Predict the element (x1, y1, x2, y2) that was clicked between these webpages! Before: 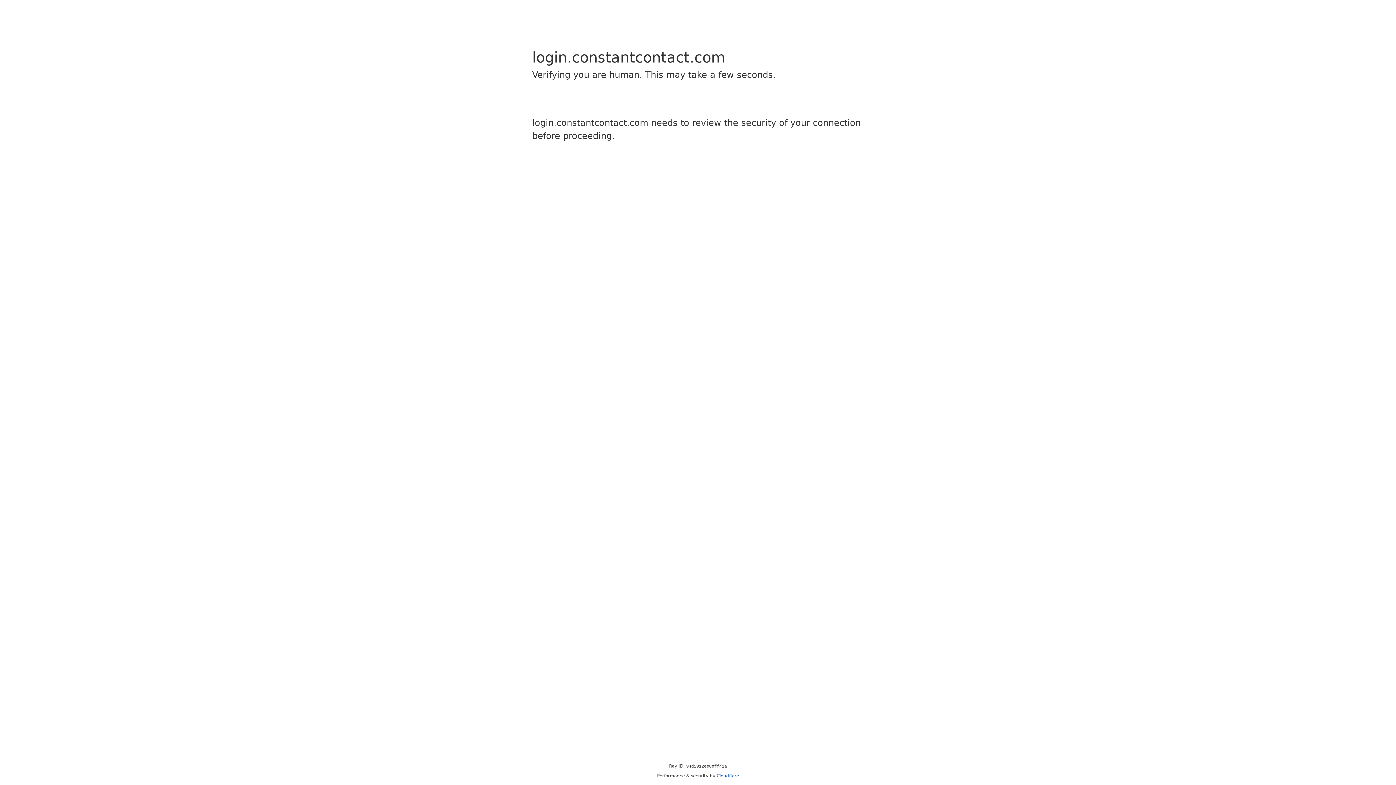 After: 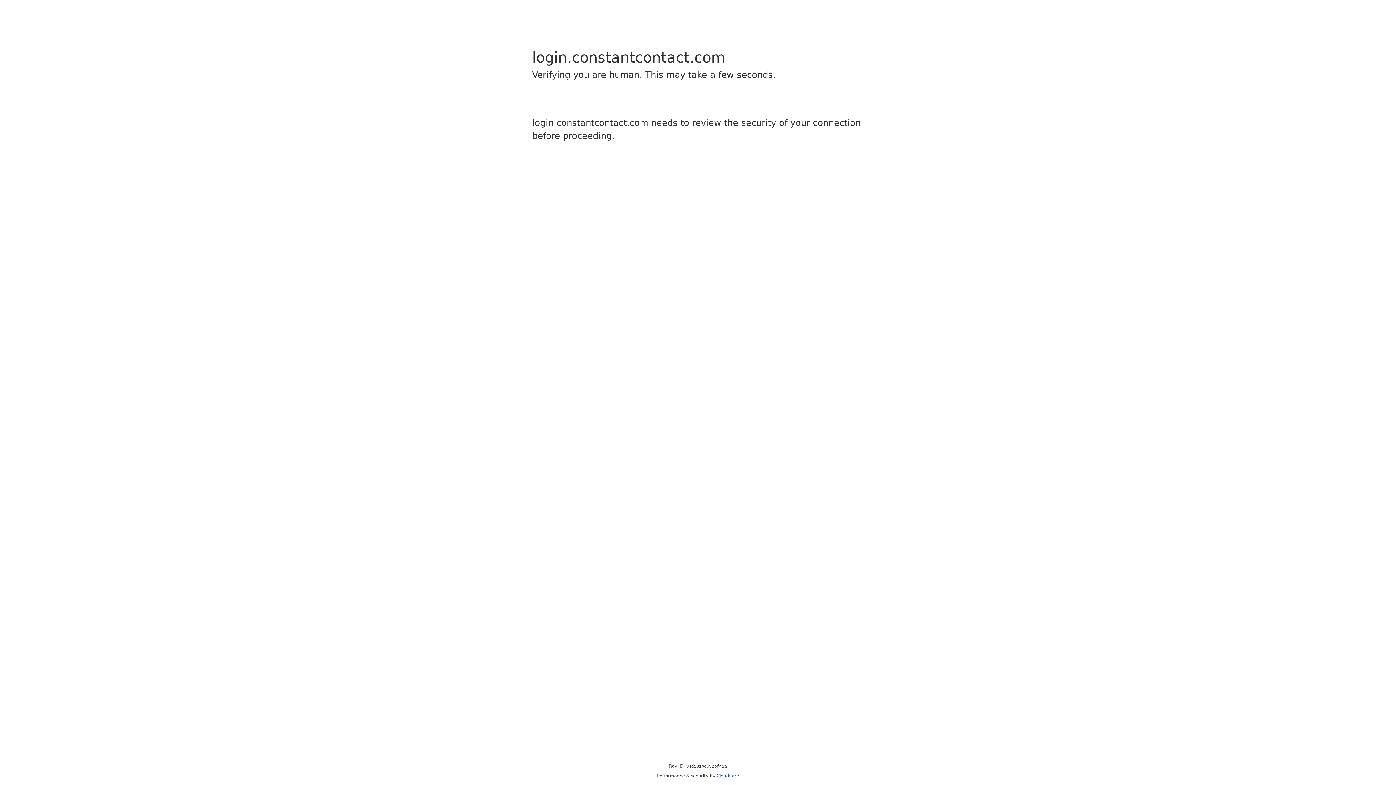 Action: label: Cloudflare bbox: (716, 773, 739, 778)